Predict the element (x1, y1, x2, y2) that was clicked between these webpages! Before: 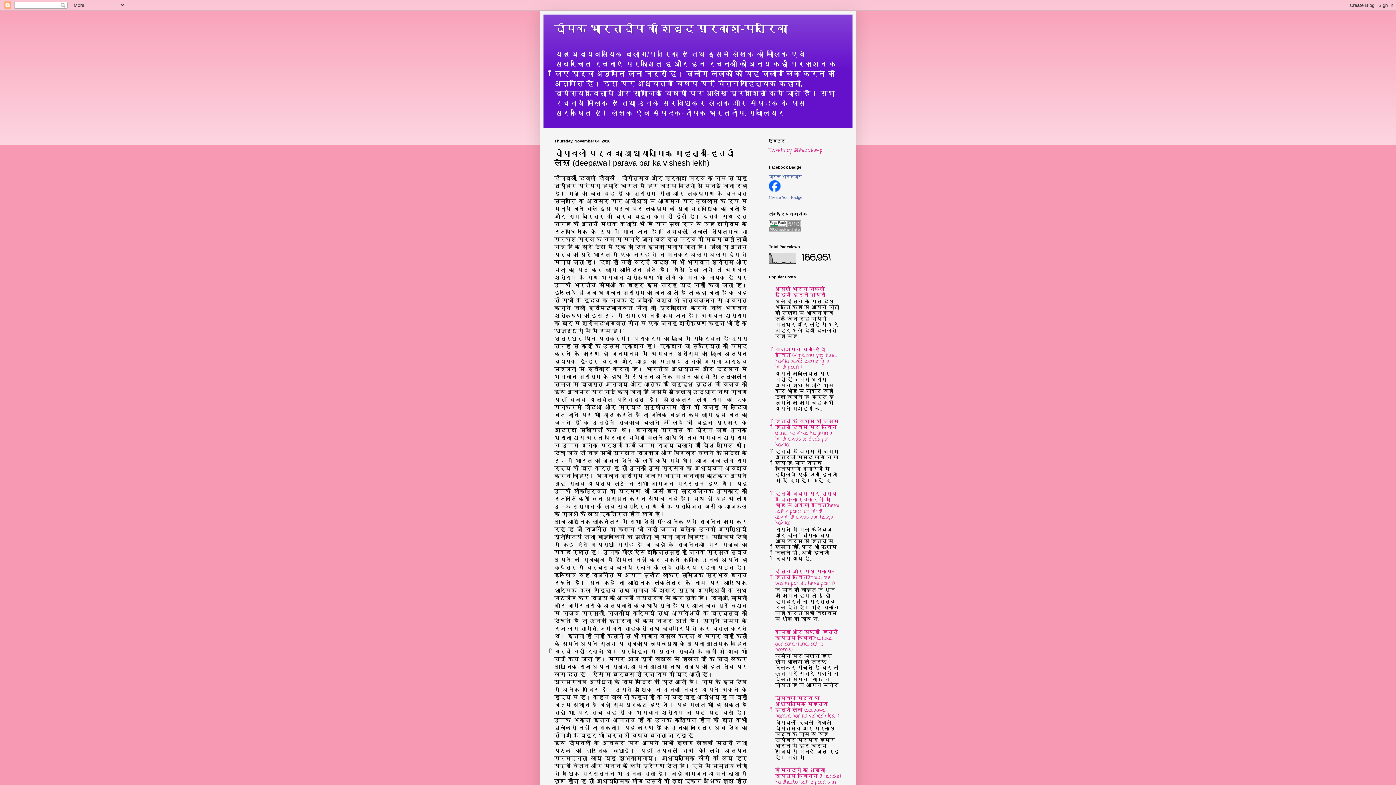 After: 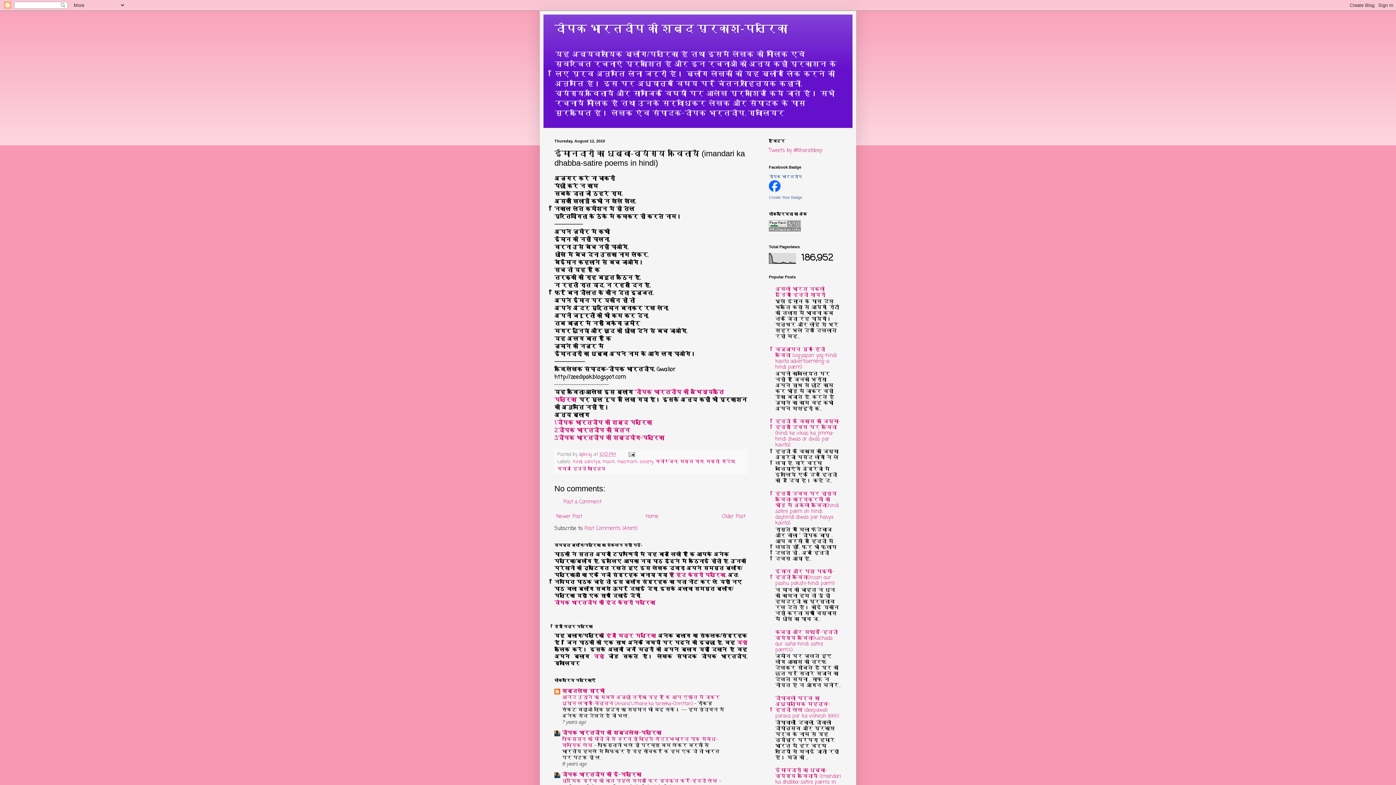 Action: label: ईमानदारी का धब्बा-व्यंग्य कवितायें (imandari ka dhabba-satire poems in hindi) bbox: (775, 767, 841, 792)